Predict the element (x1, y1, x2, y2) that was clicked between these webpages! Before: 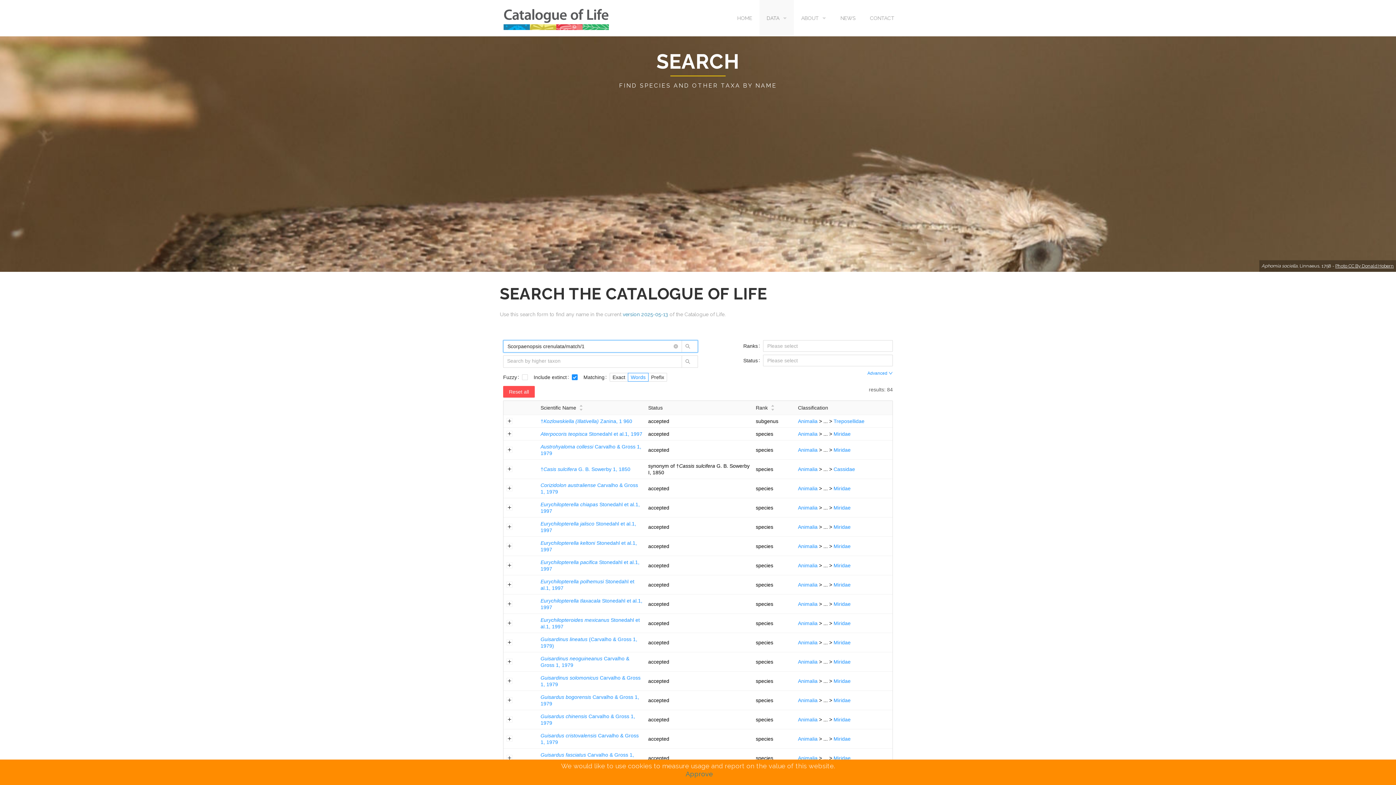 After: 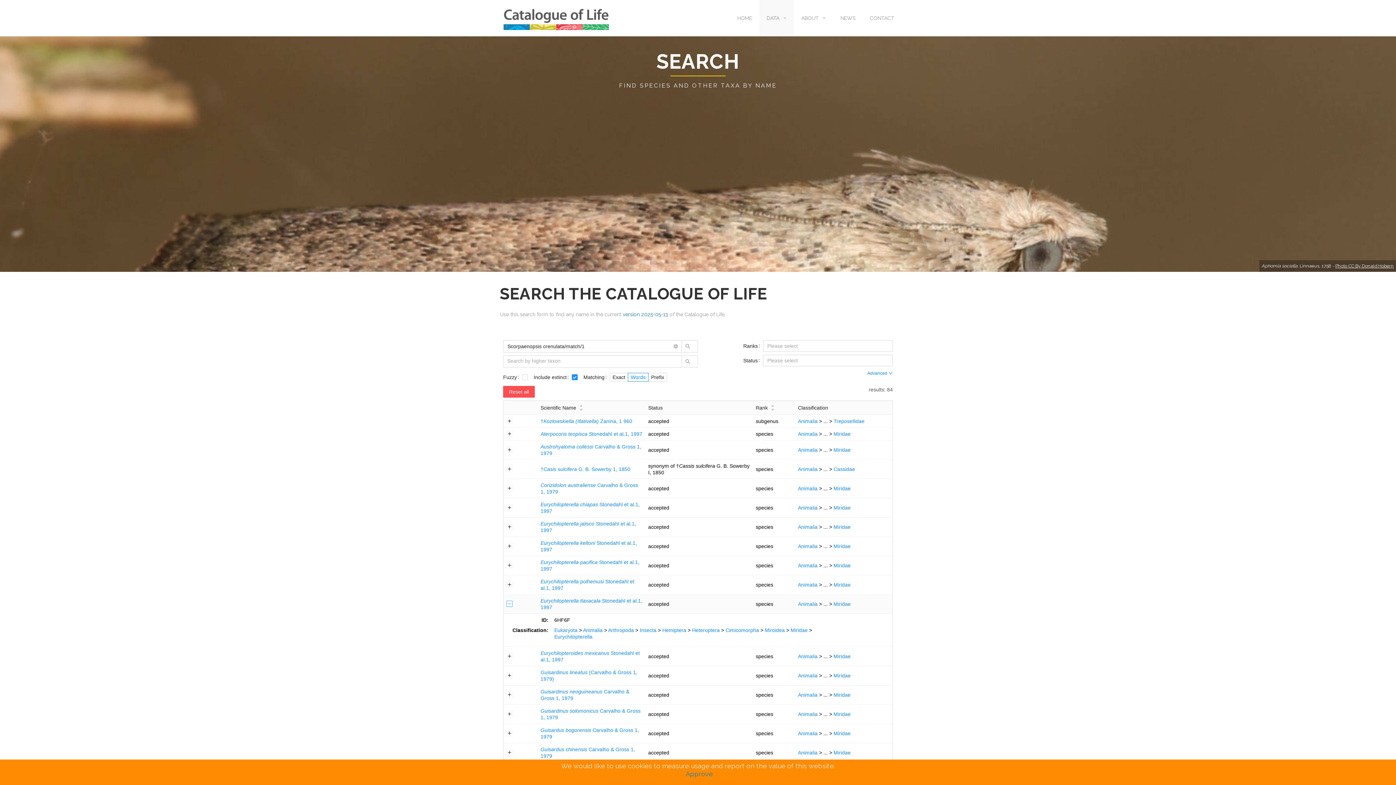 Action: label: Expand row bbox: (506, 601, 512, 607)